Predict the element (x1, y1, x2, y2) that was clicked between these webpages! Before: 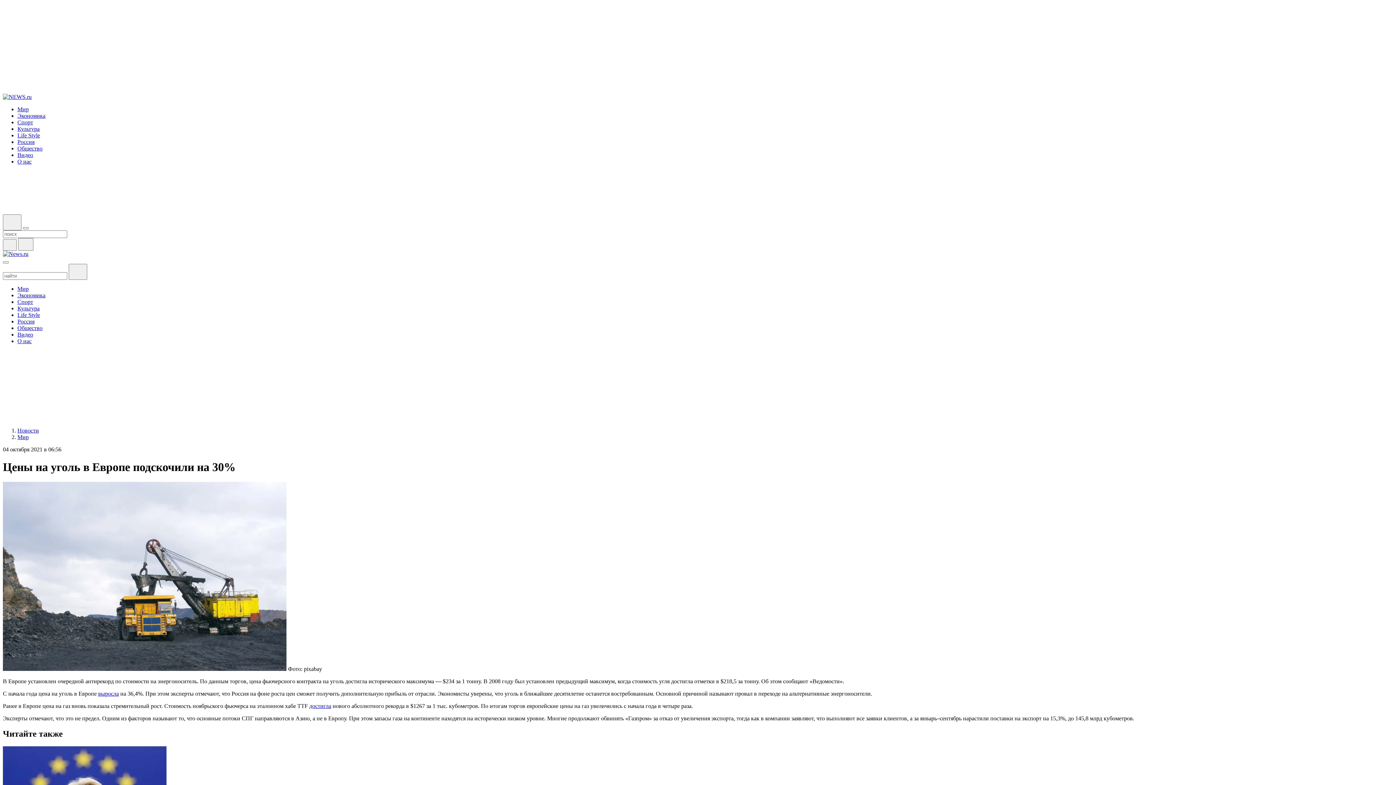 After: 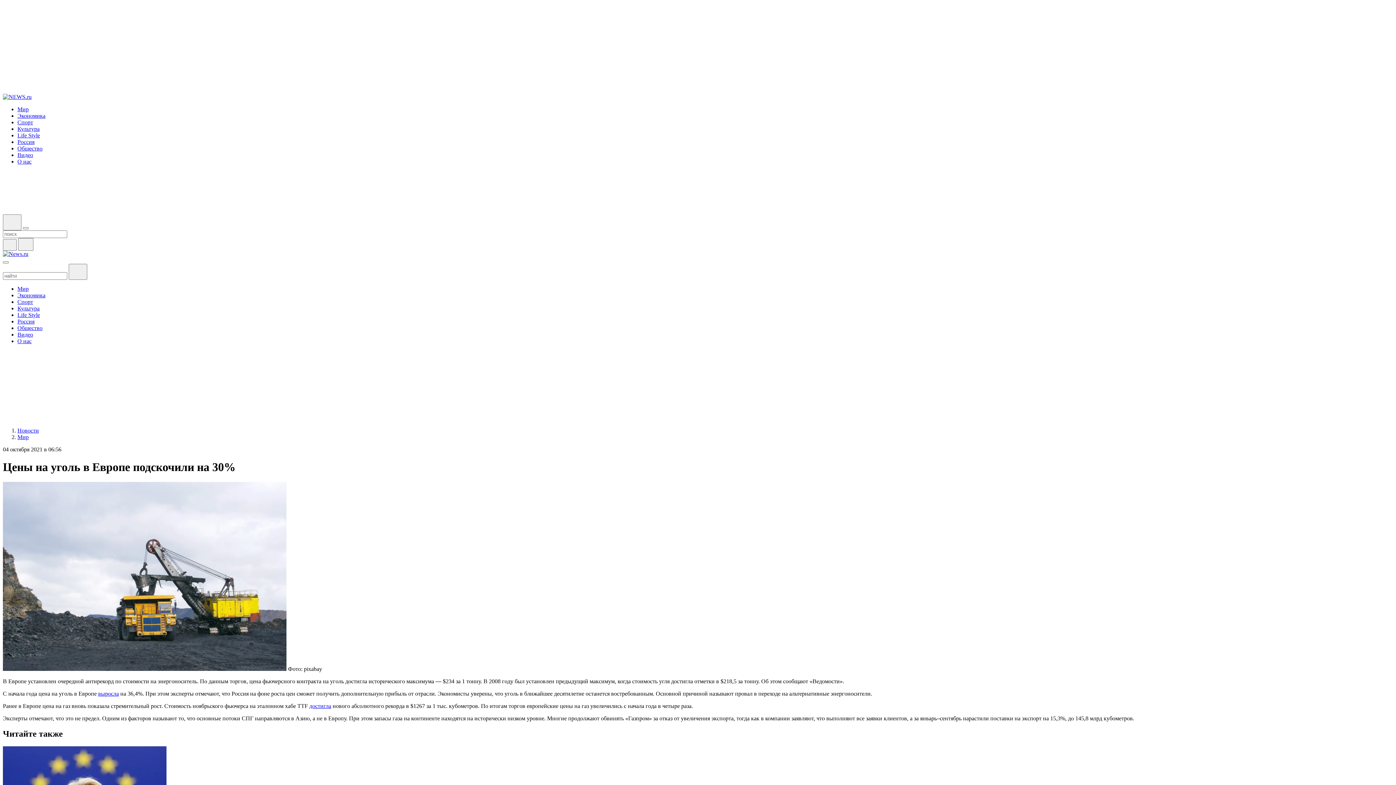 Action: bbox: (2, 178, 8, 185)